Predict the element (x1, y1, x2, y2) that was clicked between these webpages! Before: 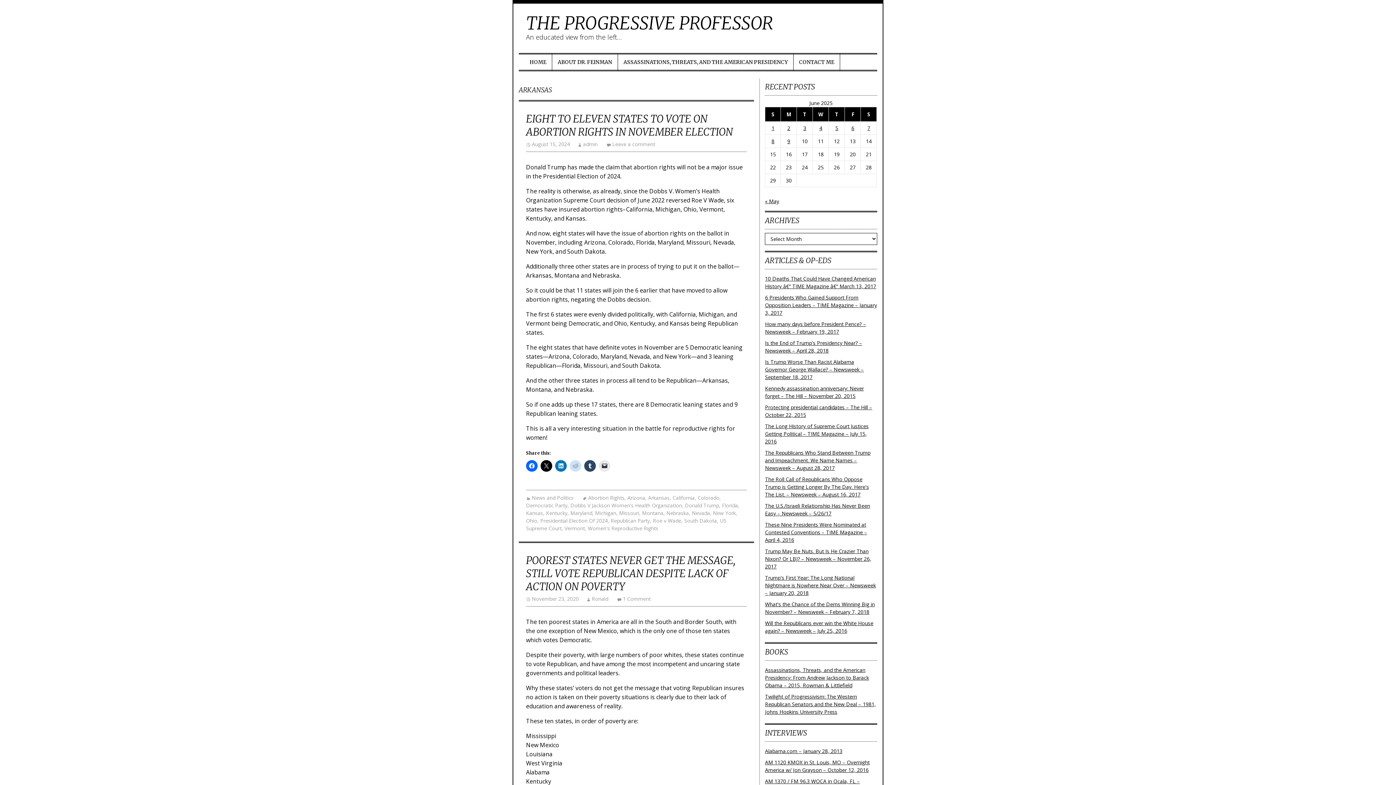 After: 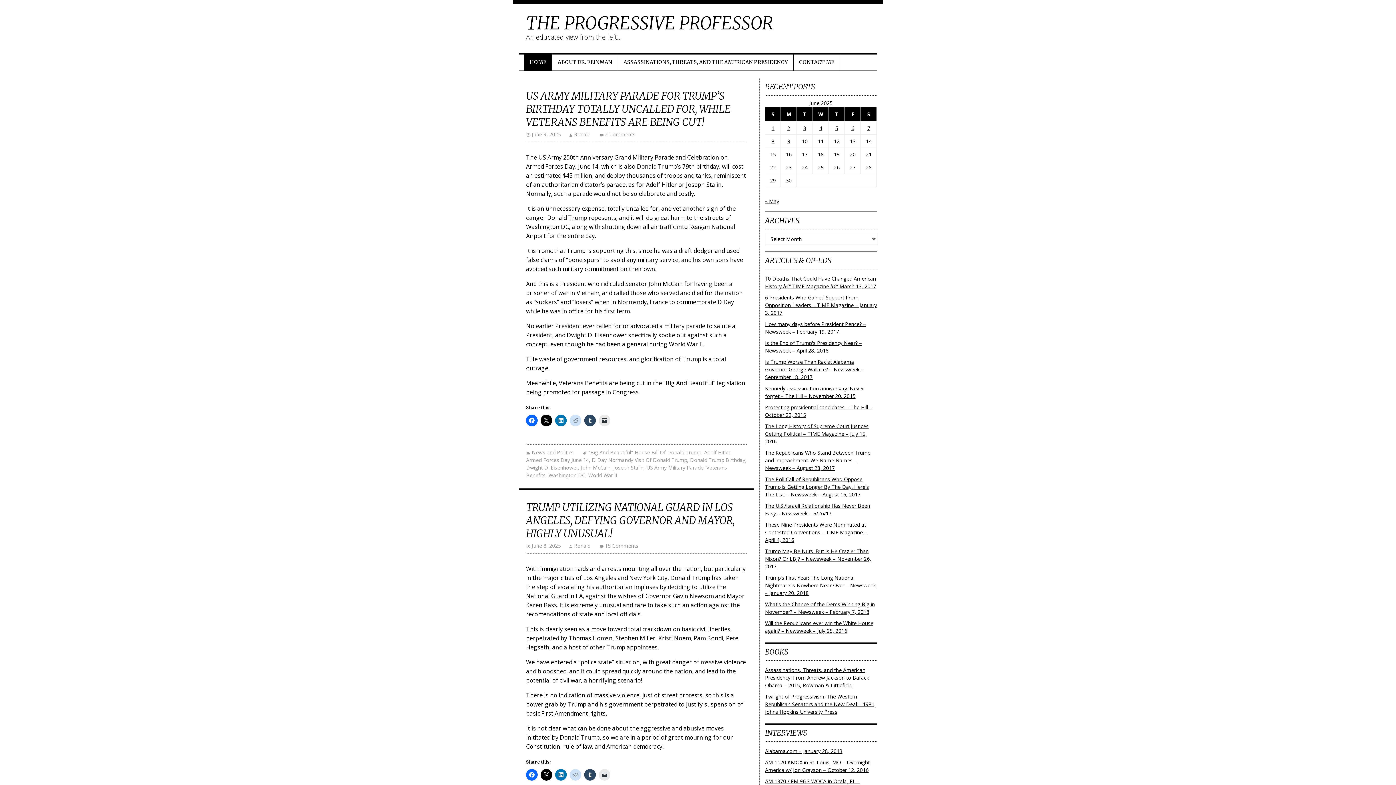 Action: label: HOME bbox: (524, 53, 552, 71)